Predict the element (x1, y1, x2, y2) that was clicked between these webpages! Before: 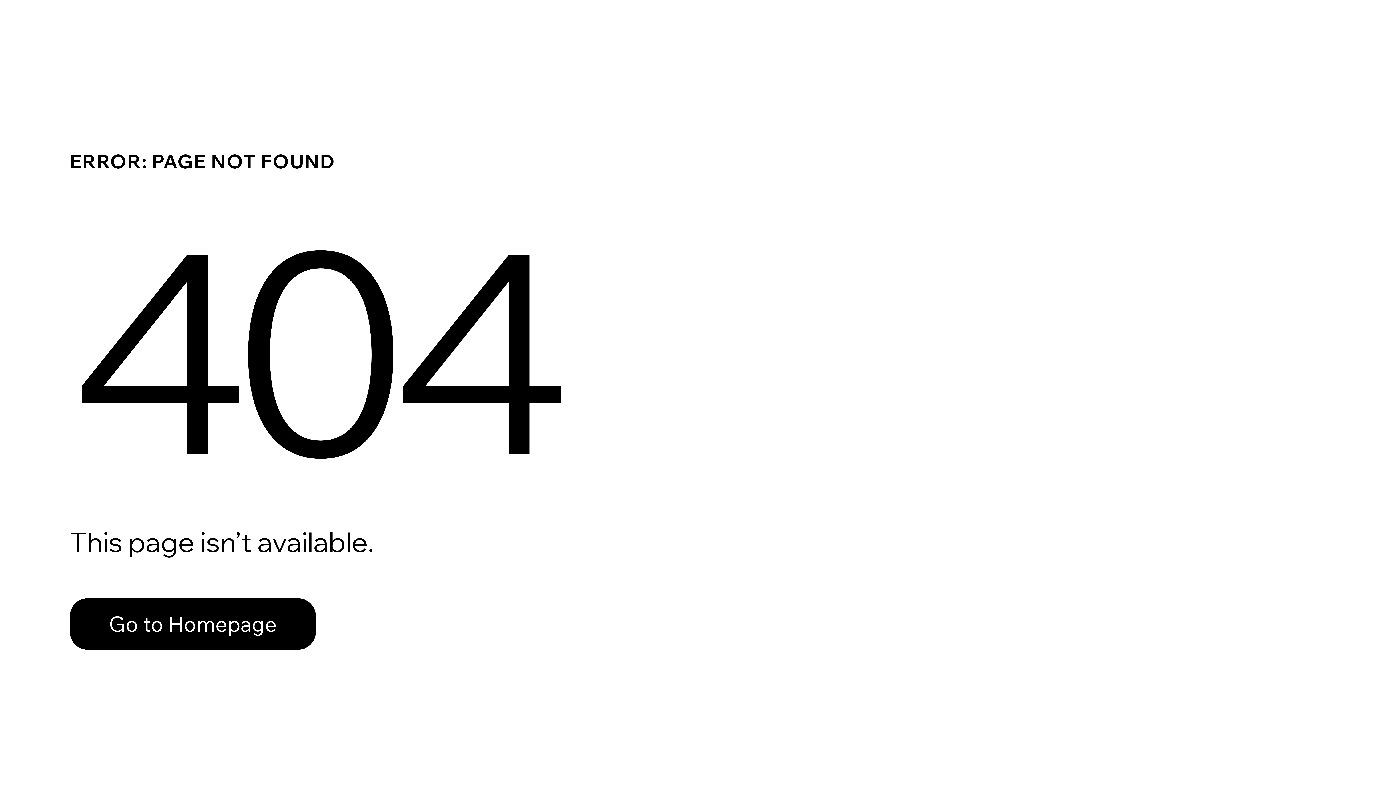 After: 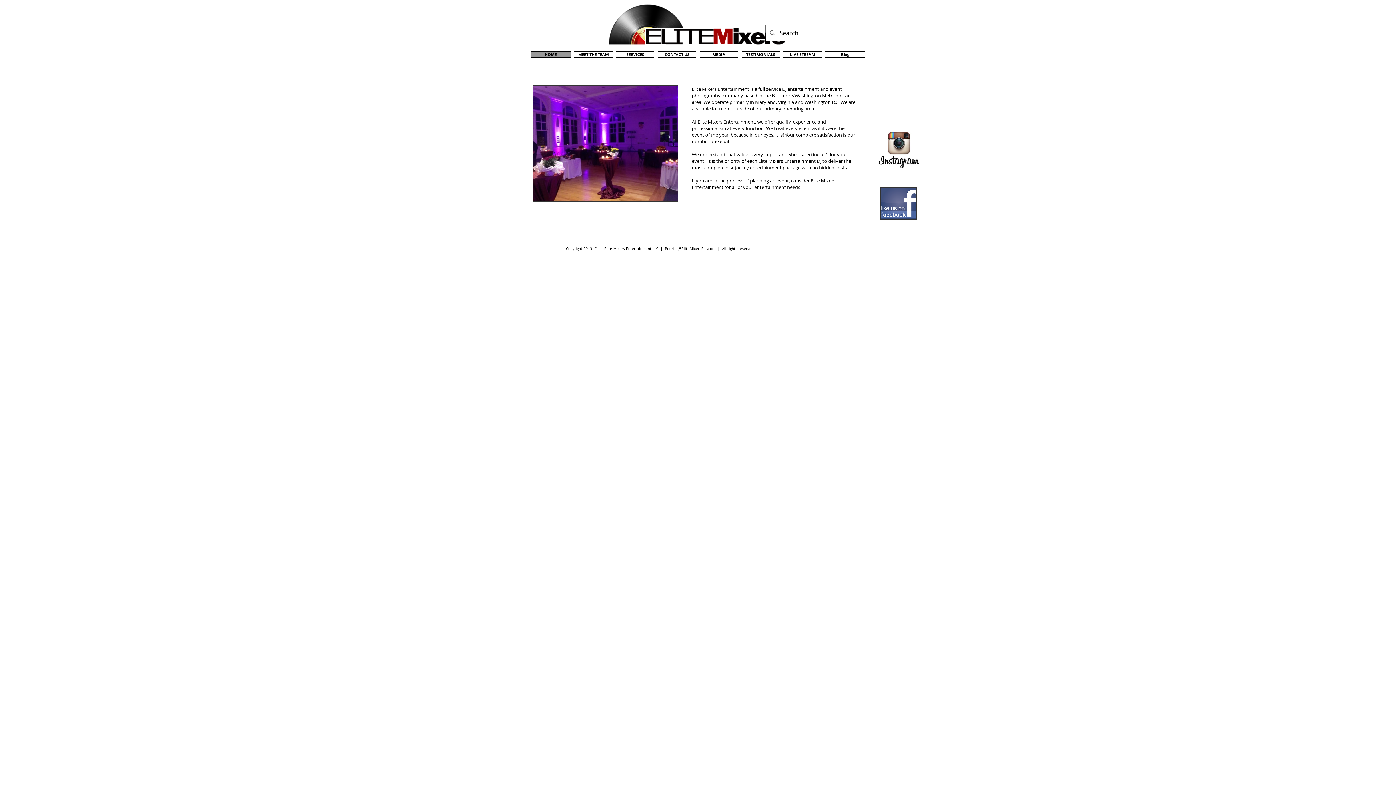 Action: bbox: (69, 598, 316, 650) label: Go to Homepage